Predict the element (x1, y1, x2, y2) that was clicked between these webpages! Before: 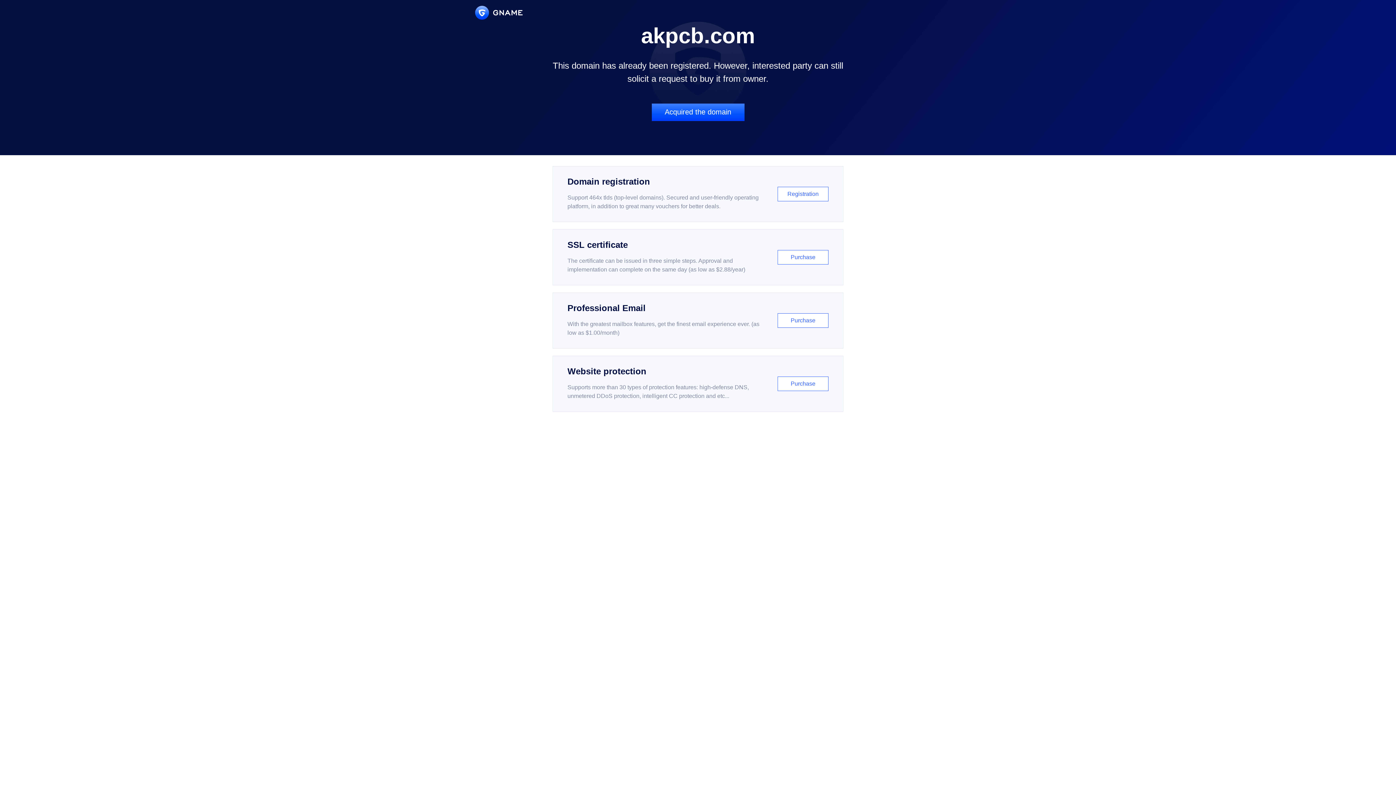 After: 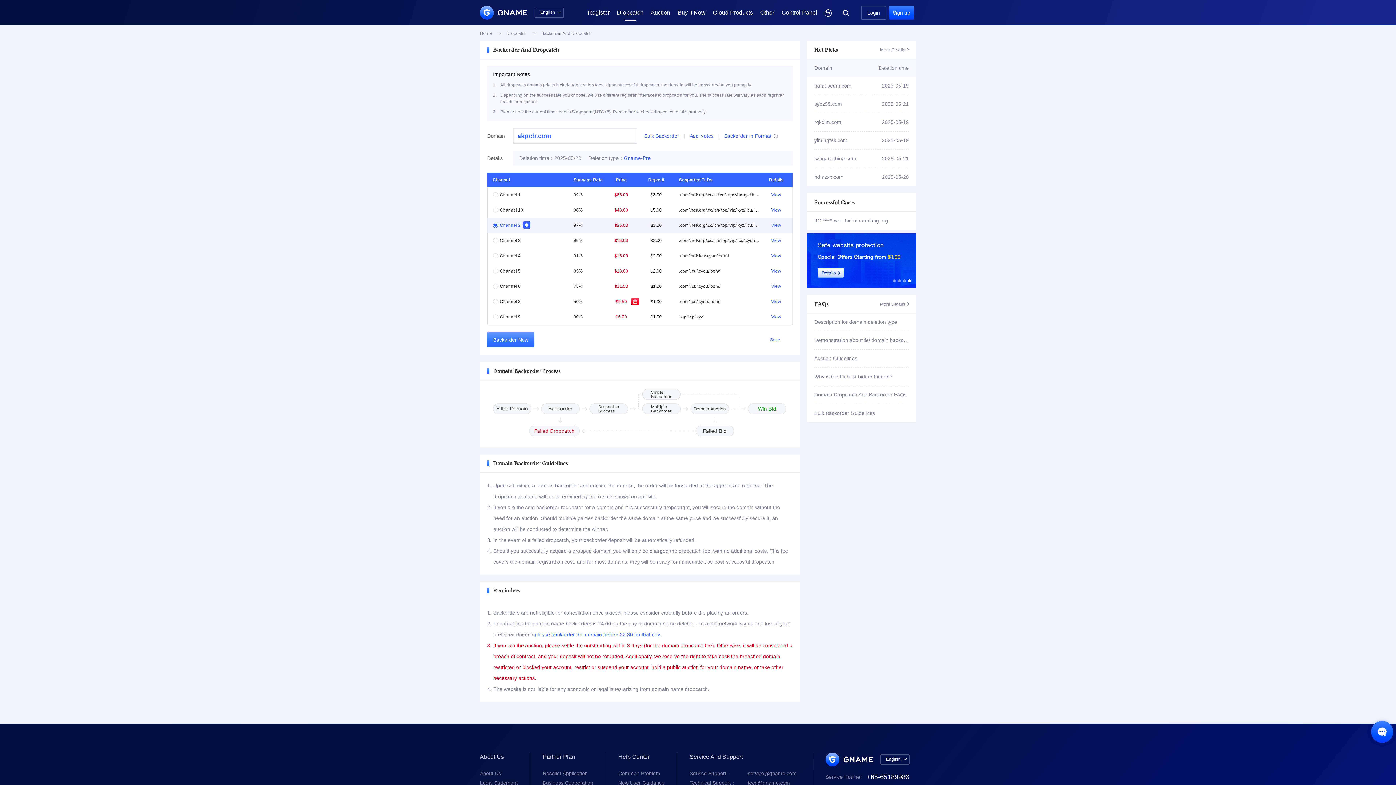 Action: bbox: (651, 103, 744, 121) label: Acquired the domain